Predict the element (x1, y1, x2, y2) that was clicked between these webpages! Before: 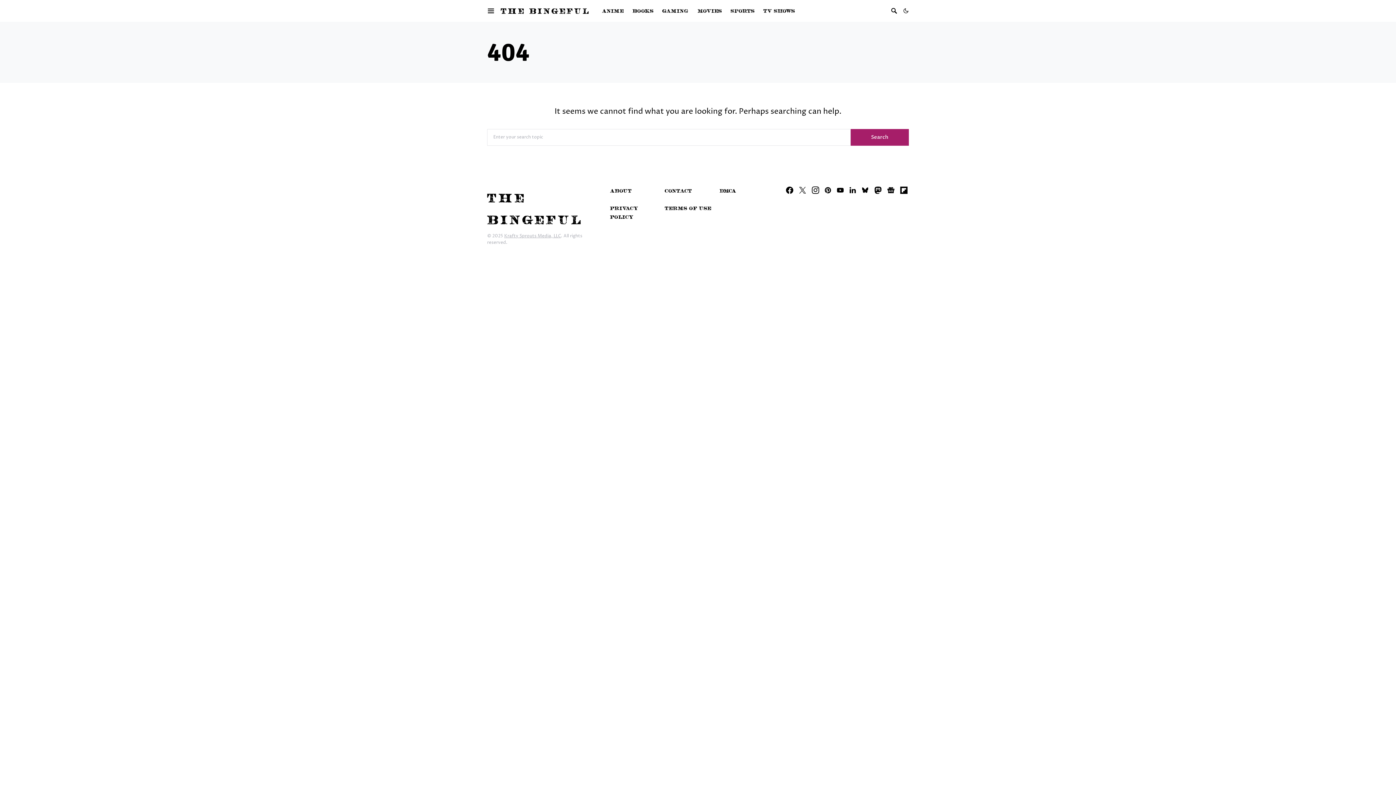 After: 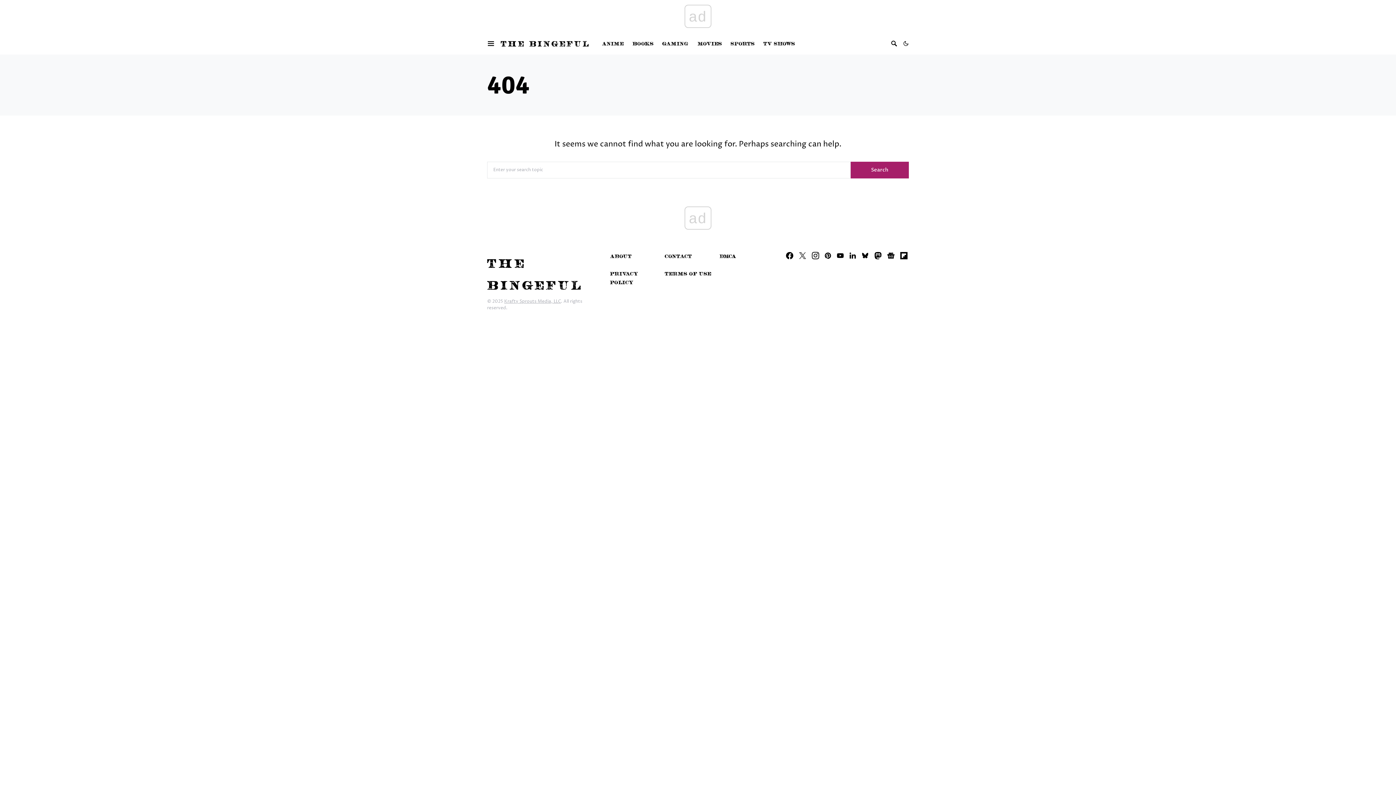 Action: label: Mastodon bbox: (874, 186, 881, 193)